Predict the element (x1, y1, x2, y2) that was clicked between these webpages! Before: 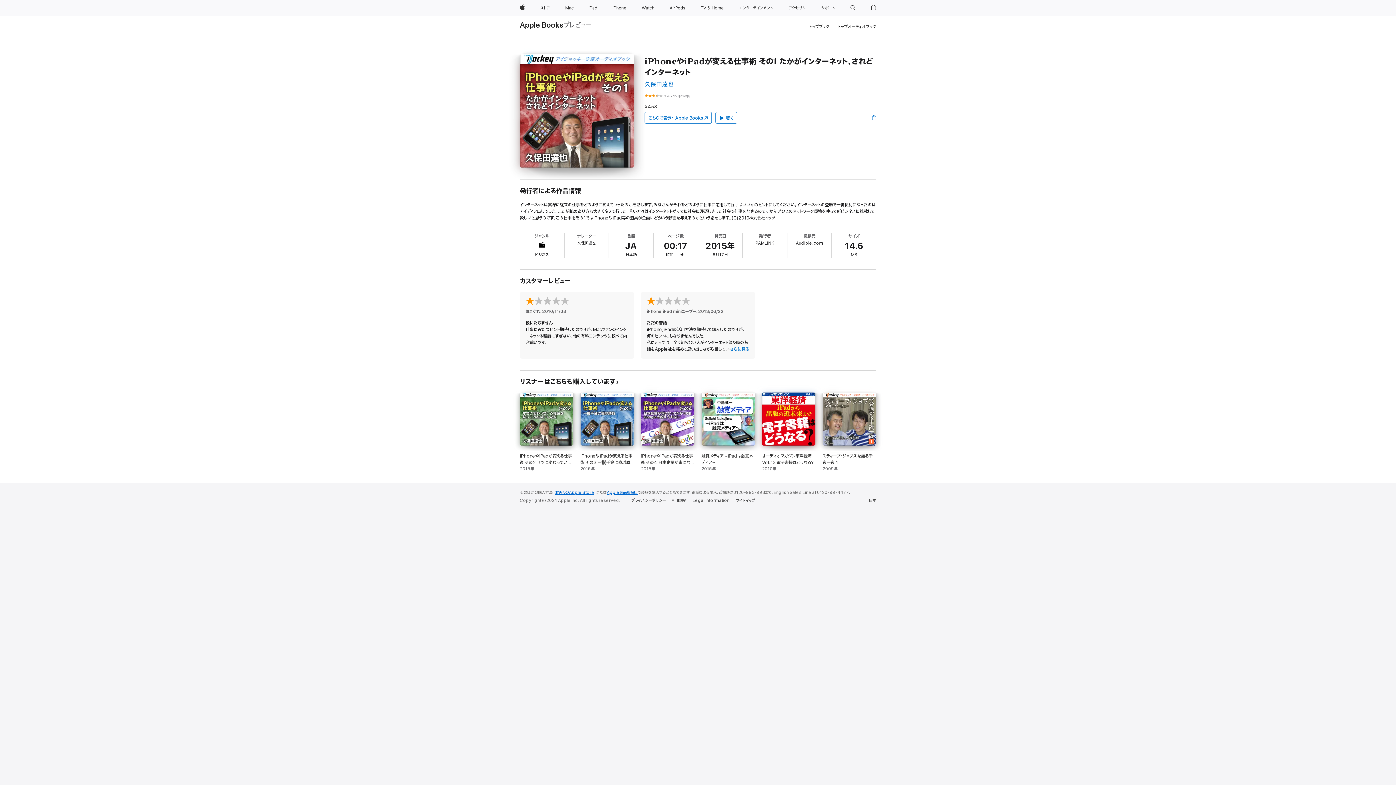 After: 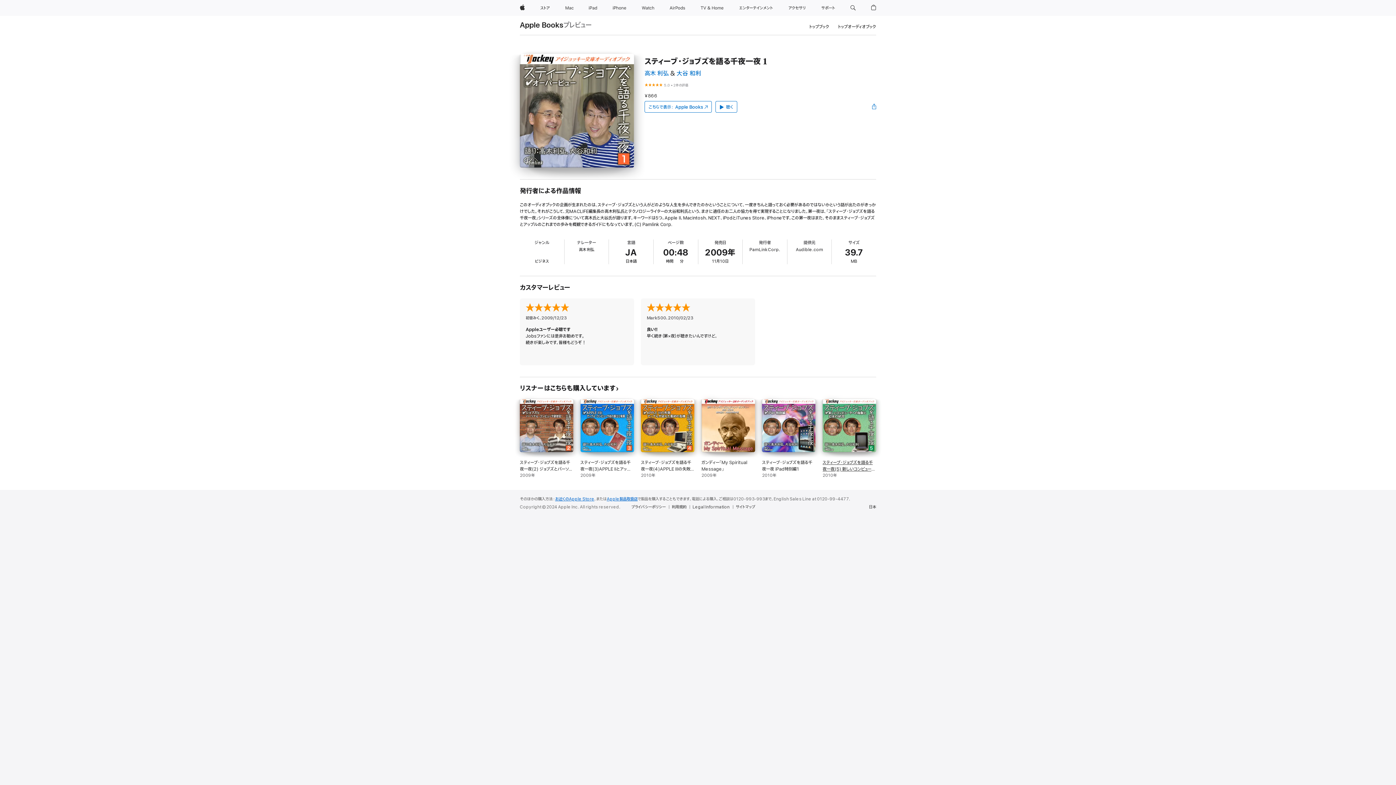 Action: bbox: (822, 392, 876, 472) label: スティーブ・ジョブズを語る千夜一夜 1。 2009年。